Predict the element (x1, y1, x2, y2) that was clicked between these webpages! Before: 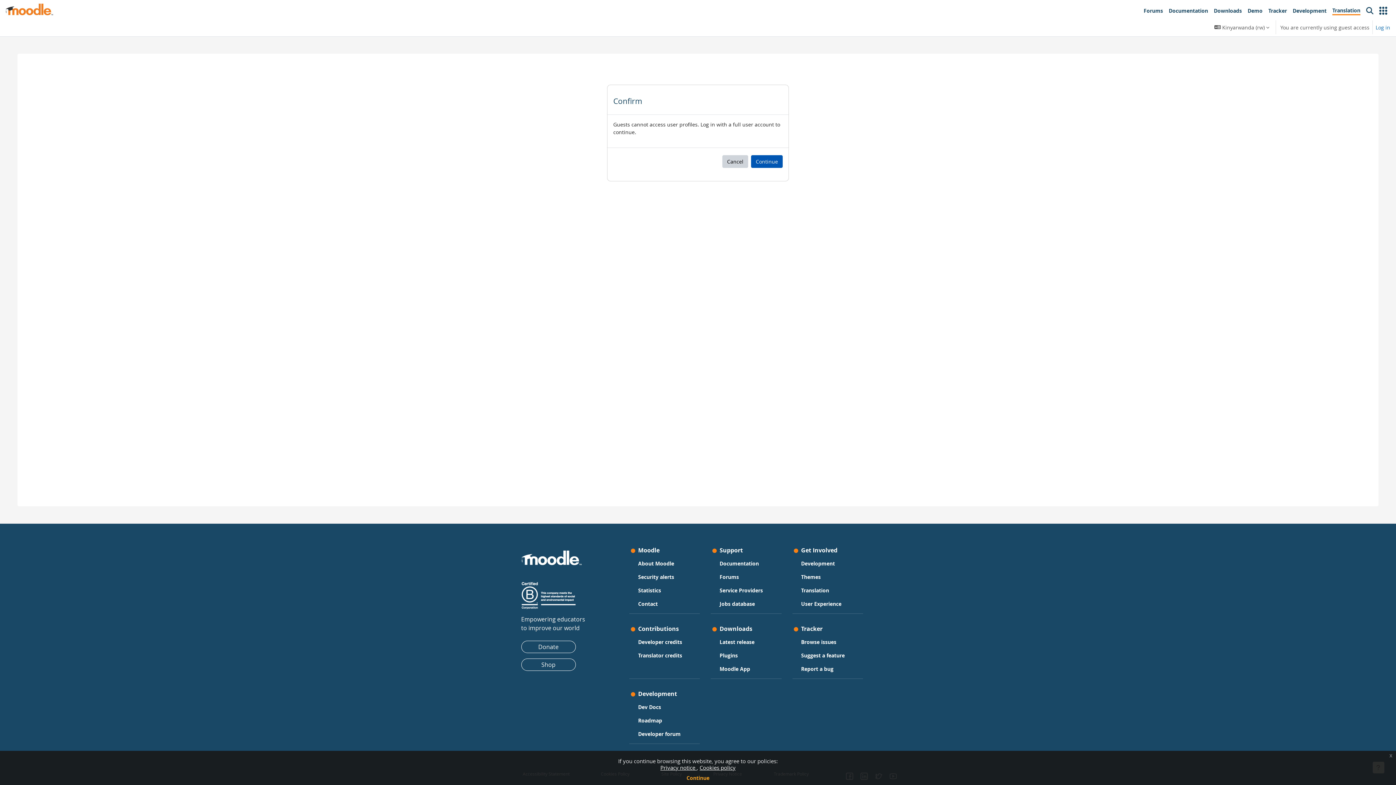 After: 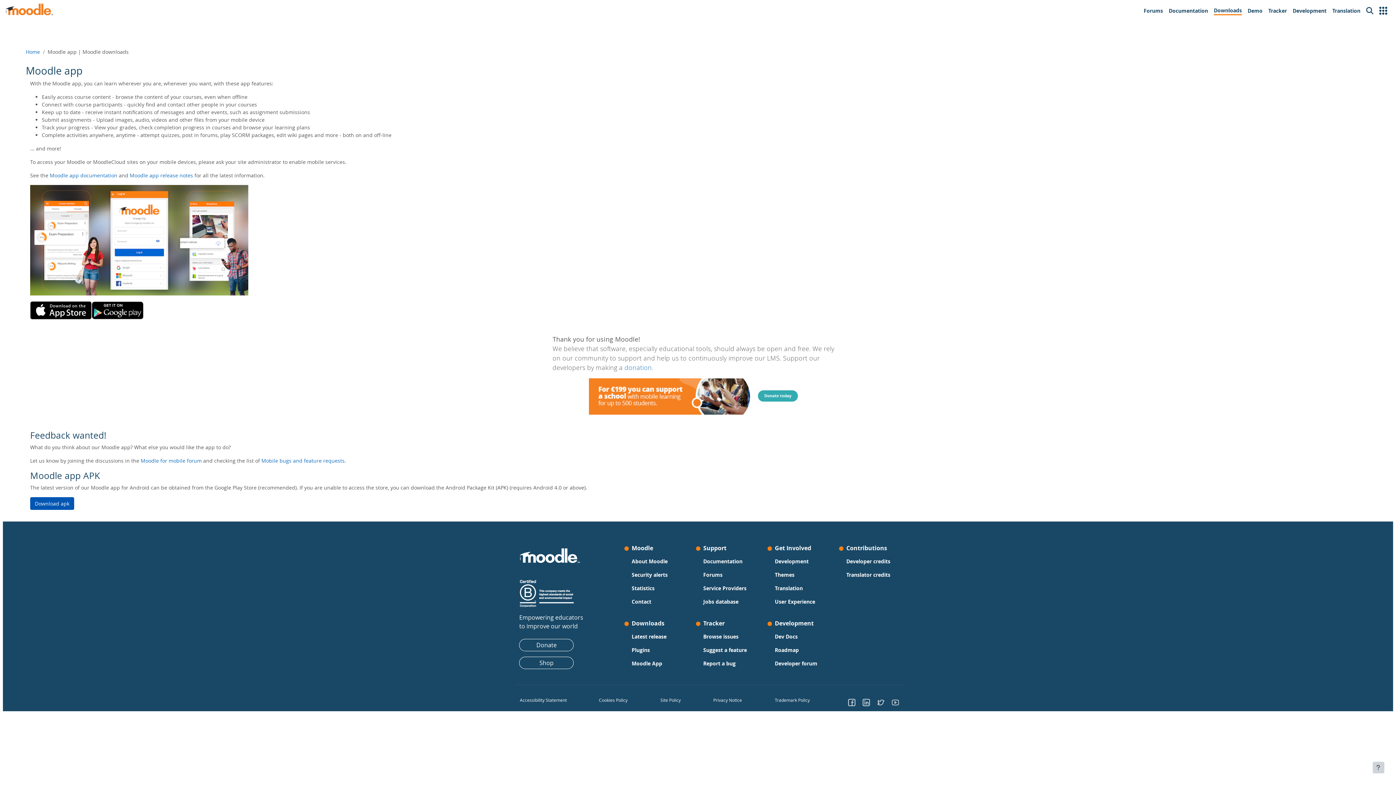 Action: bbox: (719, 664, 750, 674) label: Moodle App